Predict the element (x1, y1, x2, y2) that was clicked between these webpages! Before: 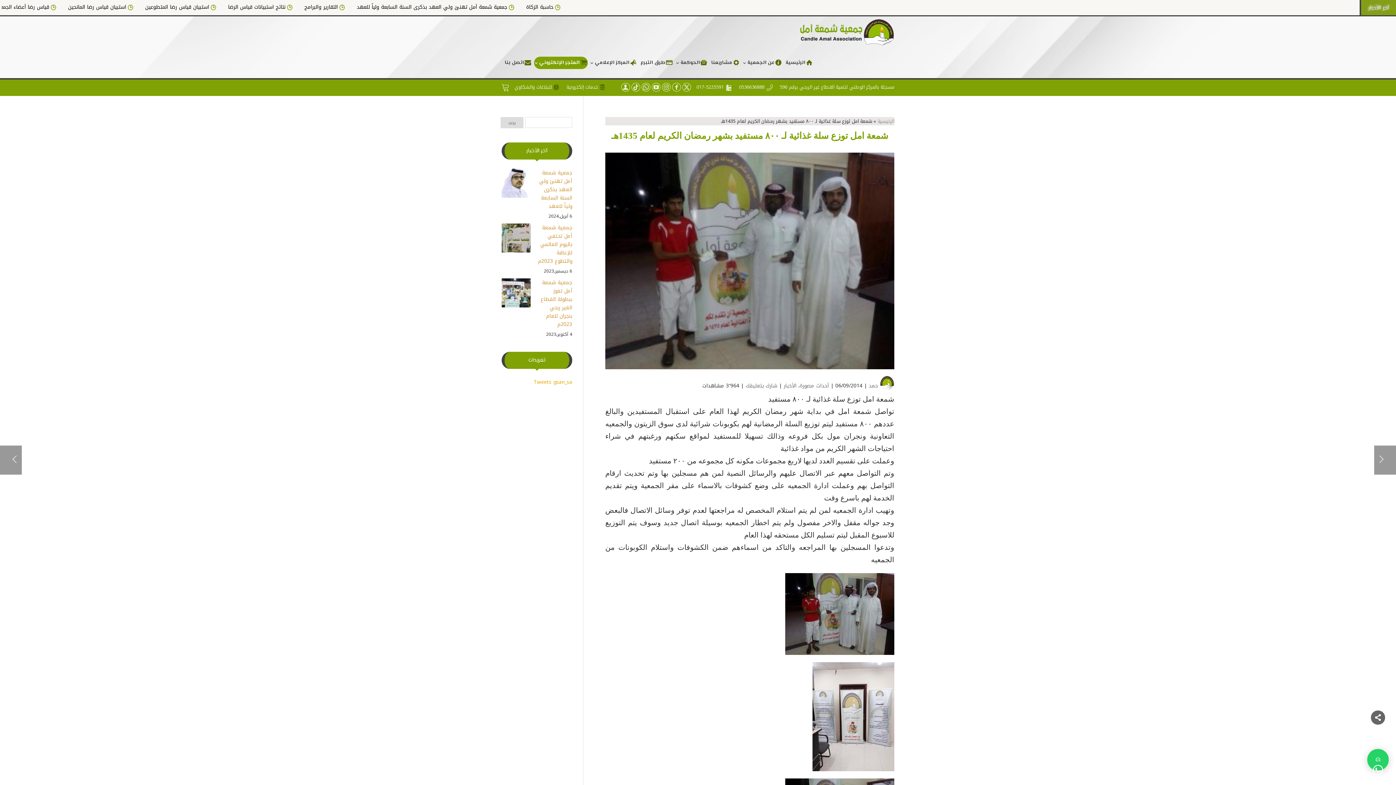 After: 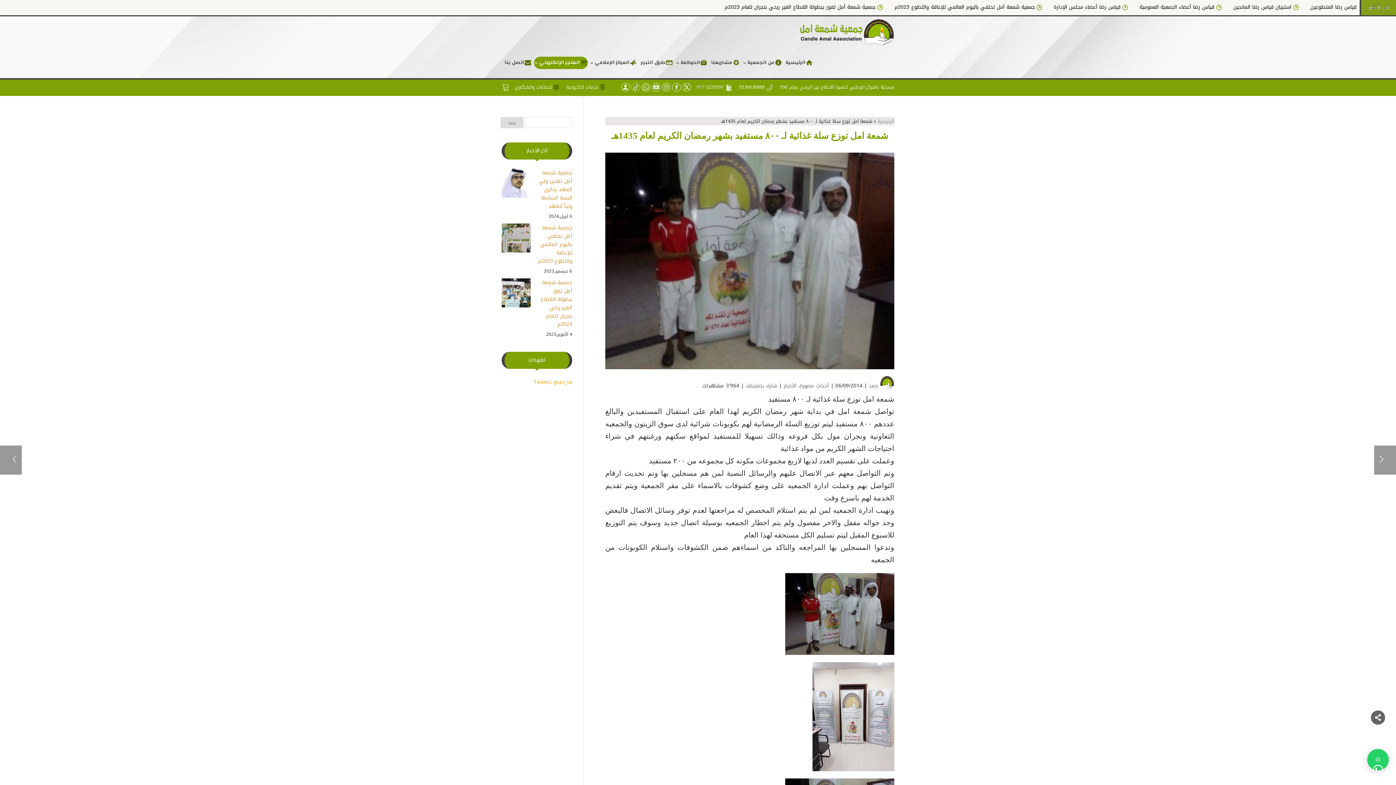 Action: bbox: (631, 82, 640, 91)